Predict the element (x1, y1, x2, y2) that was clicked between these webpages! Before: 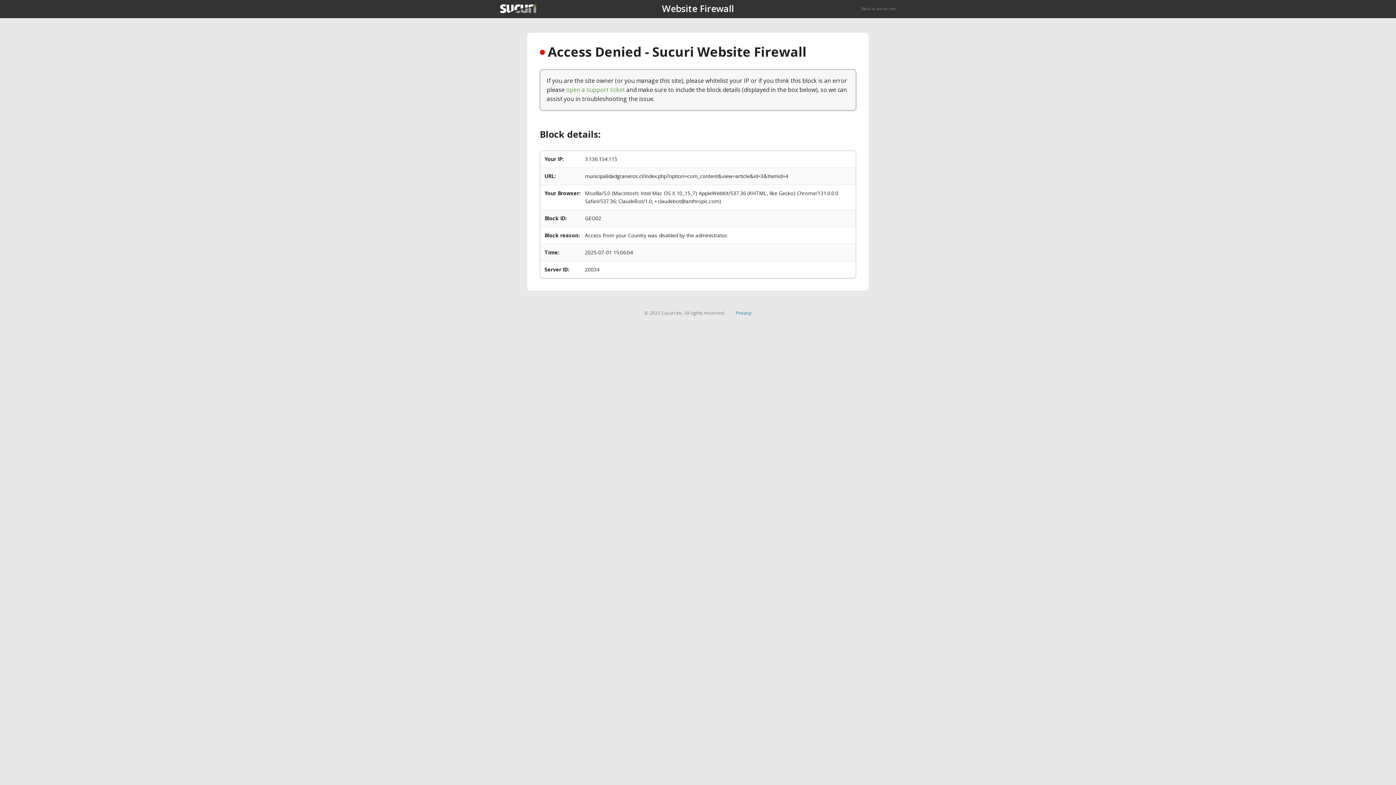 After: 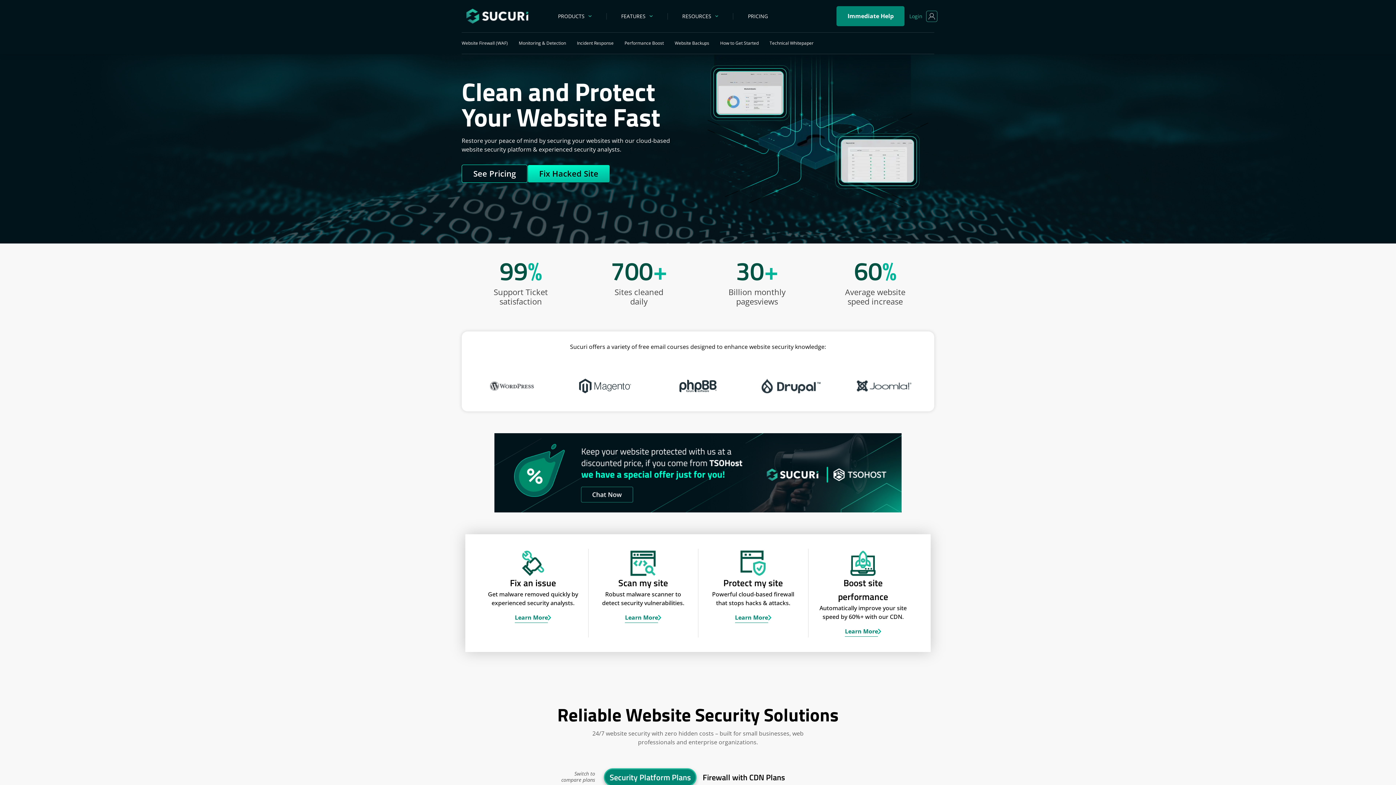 Action: bbox: (500, 4, 536, 13)